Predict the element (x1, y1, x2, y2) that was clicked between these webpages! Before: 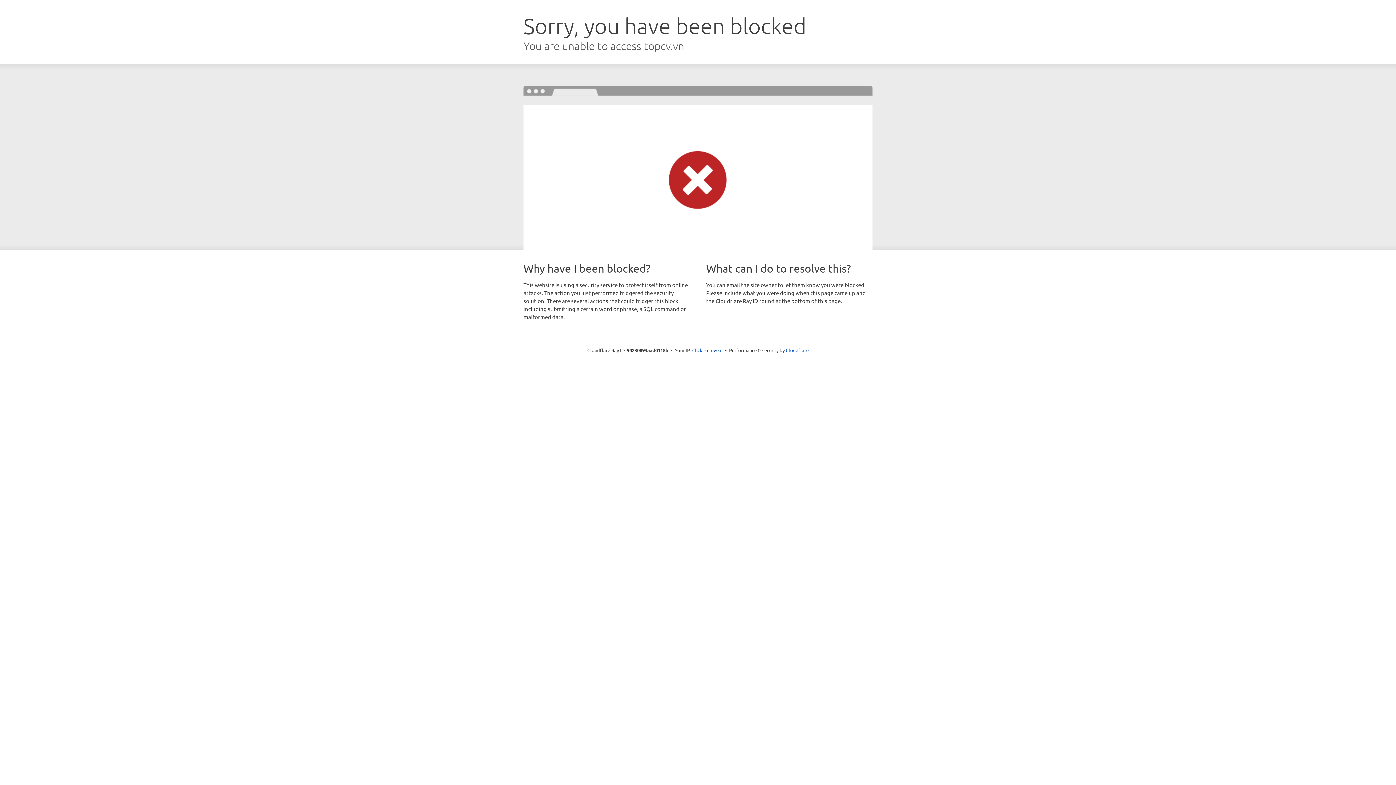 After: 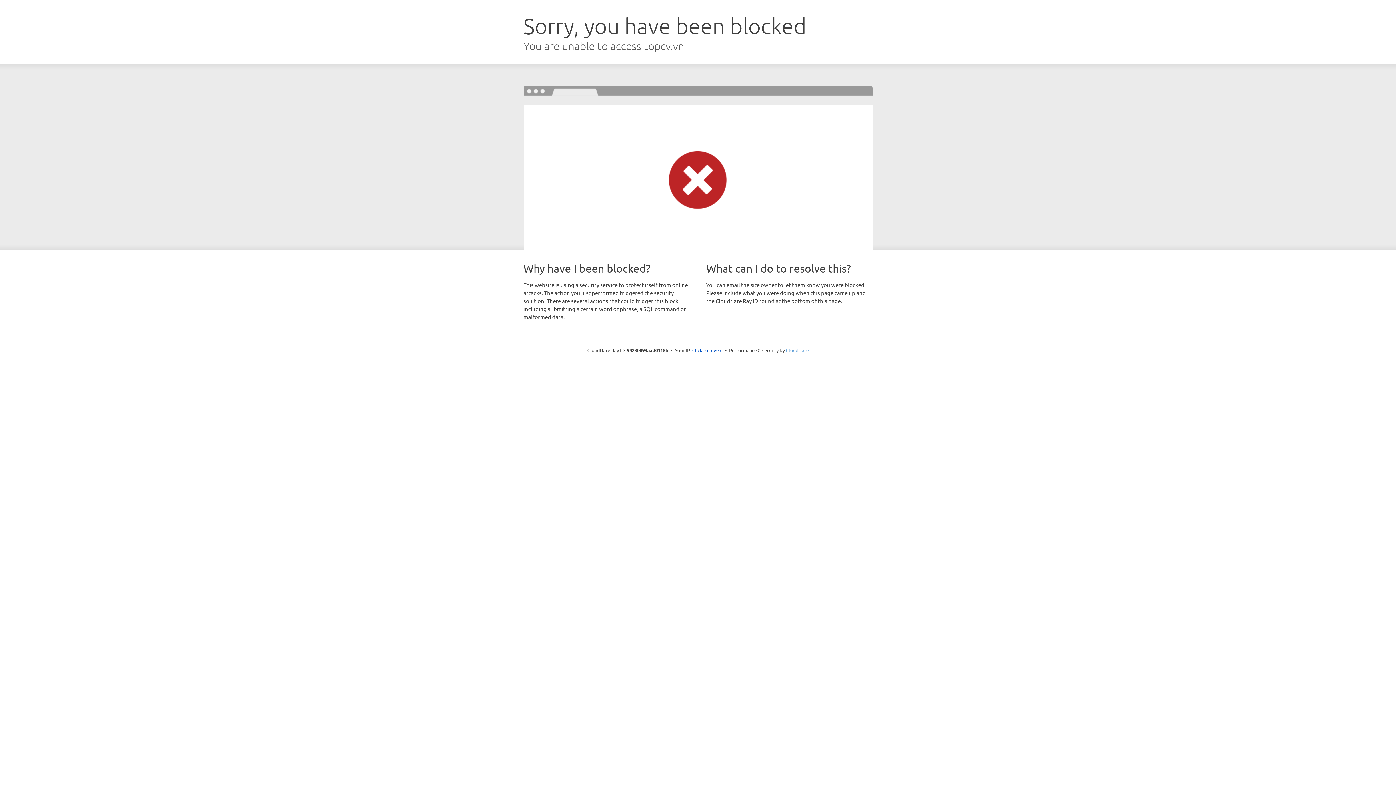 Action: label: Cloudflare bbox: (786, 347, 808, 353)